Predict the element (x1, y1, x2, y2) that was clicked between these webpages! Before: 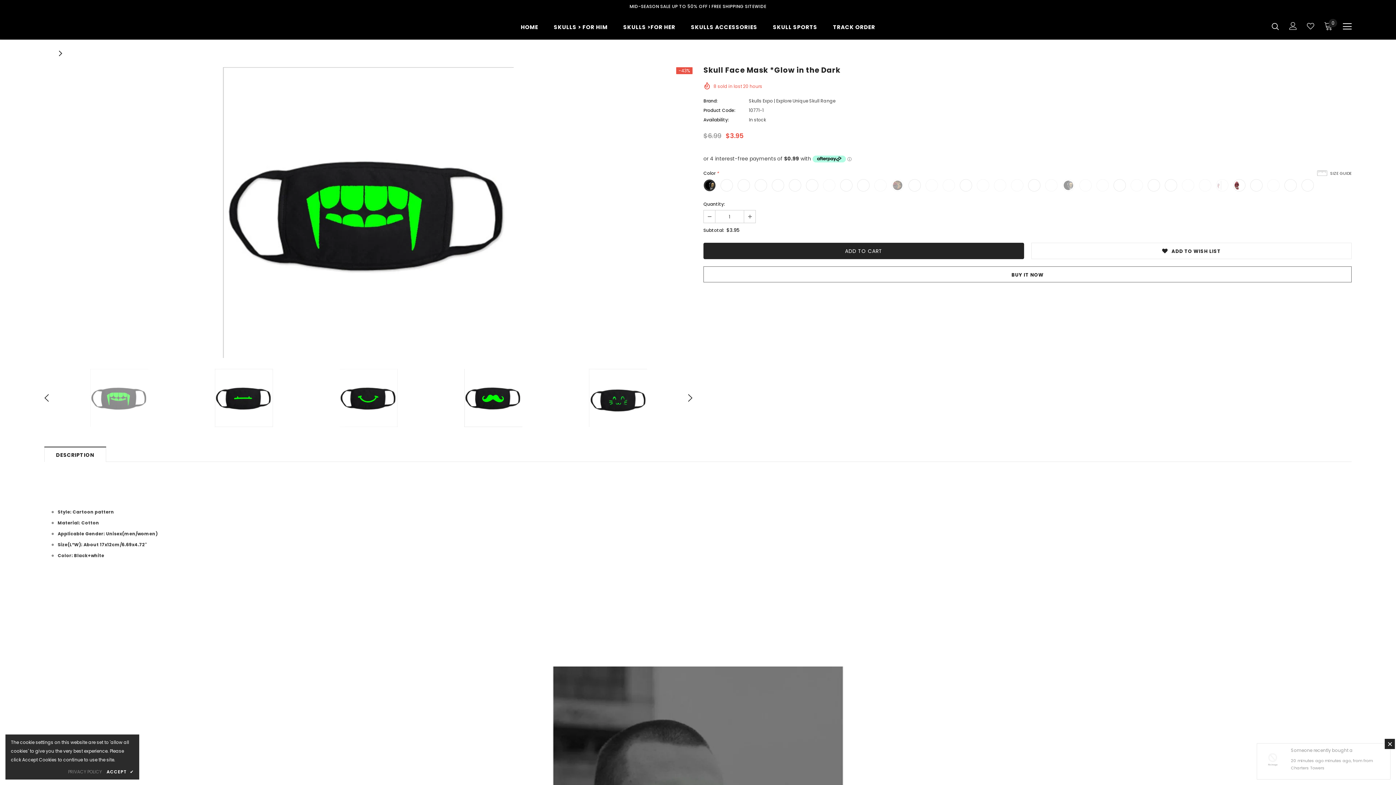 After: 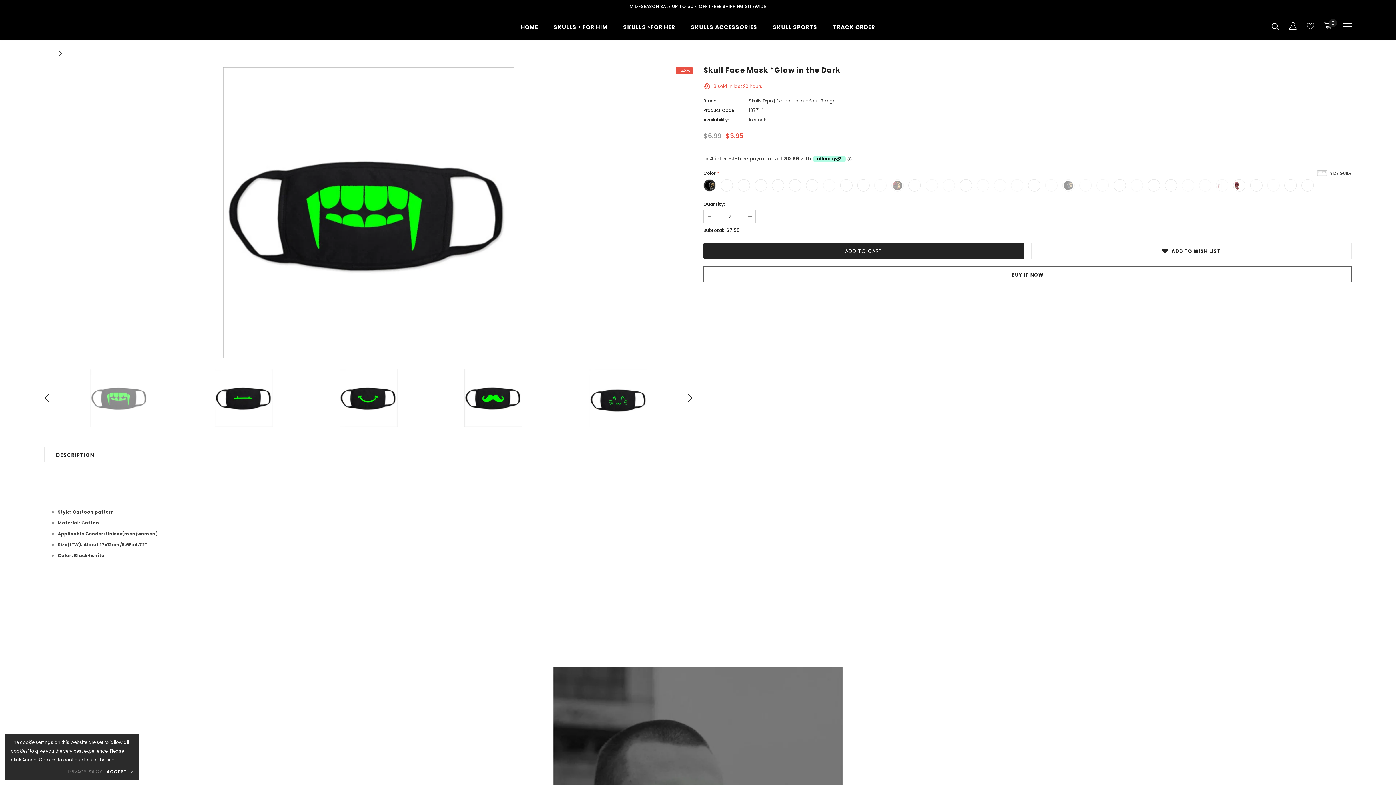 Action: bbox: (744, 210, 755, 223)